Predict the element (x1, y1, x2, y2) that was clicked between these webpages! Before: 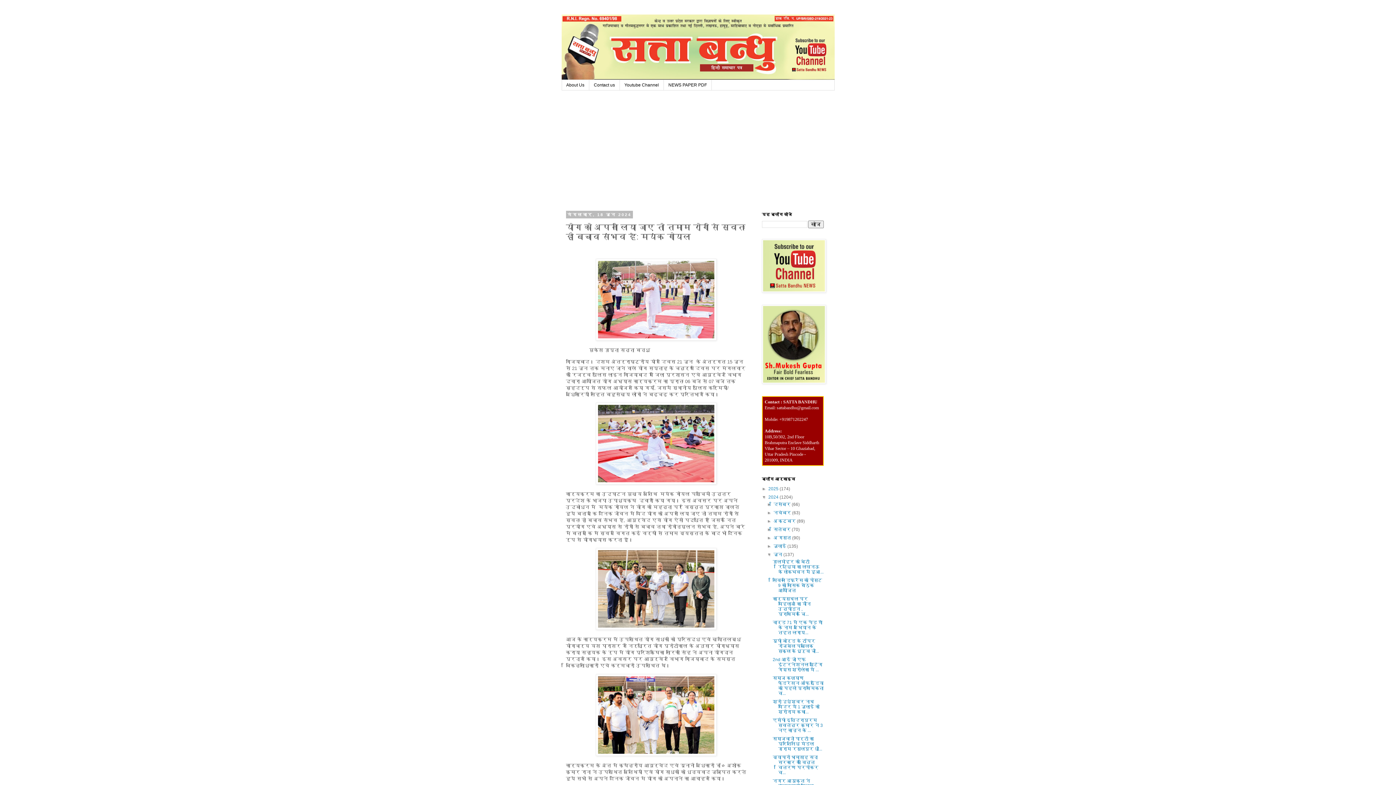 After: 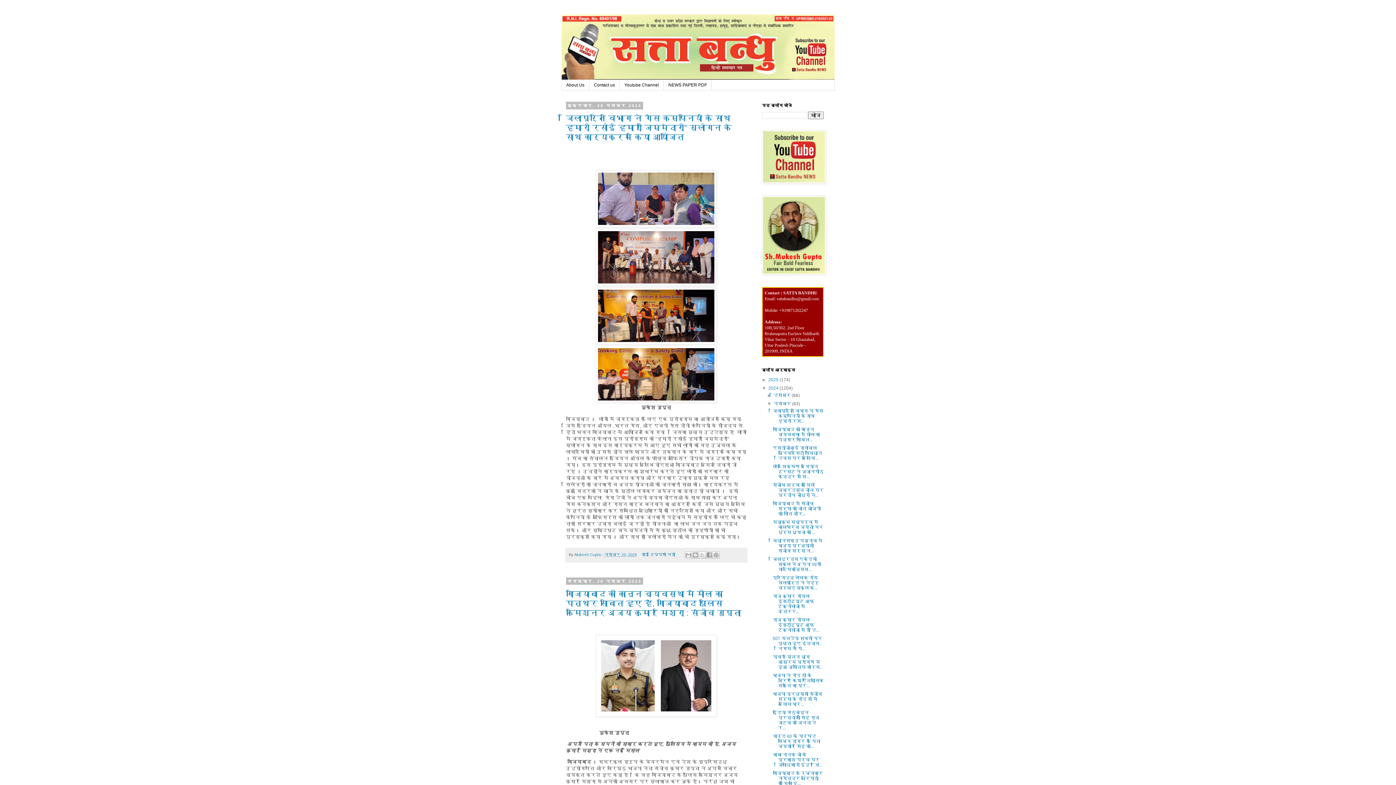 Action: bbox: (773, 510, 792, 515) label: नवंबर 